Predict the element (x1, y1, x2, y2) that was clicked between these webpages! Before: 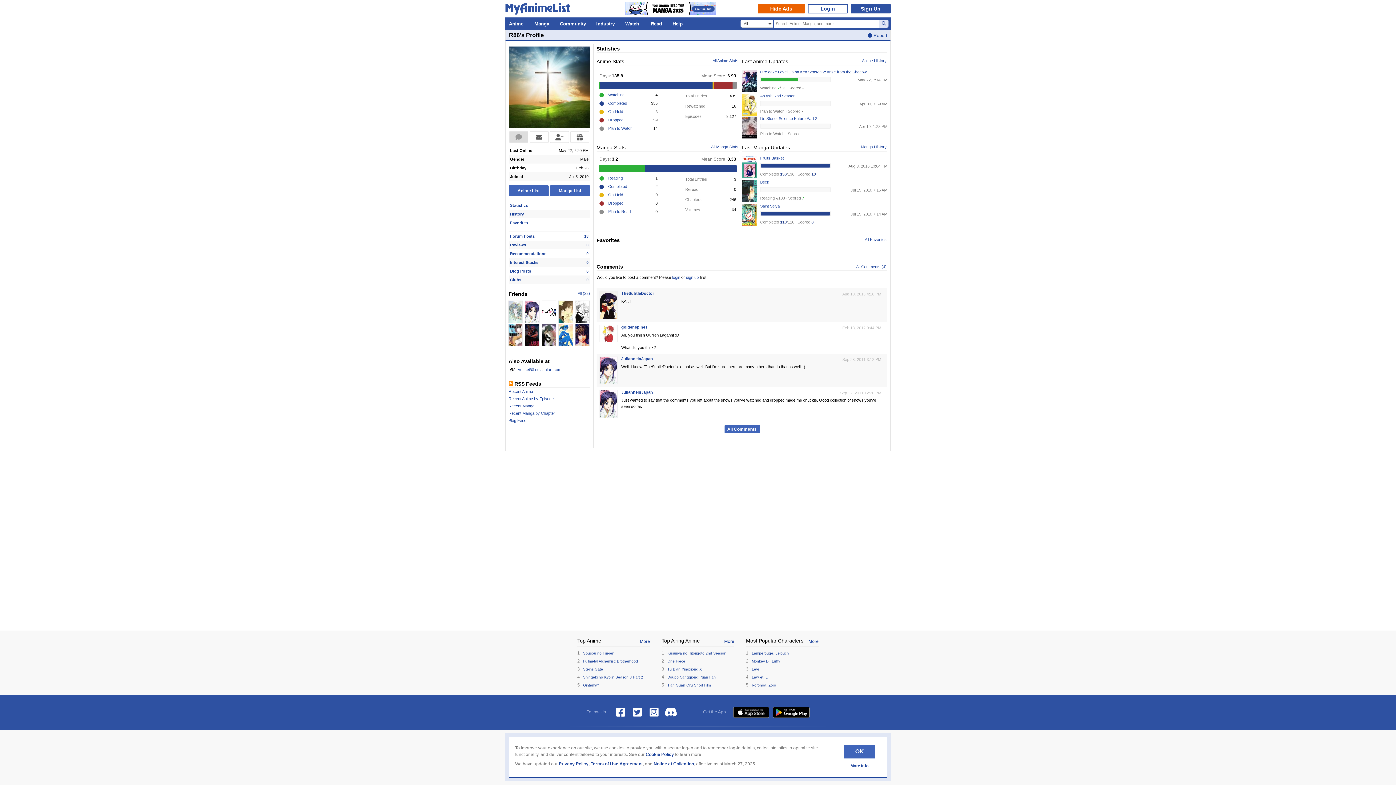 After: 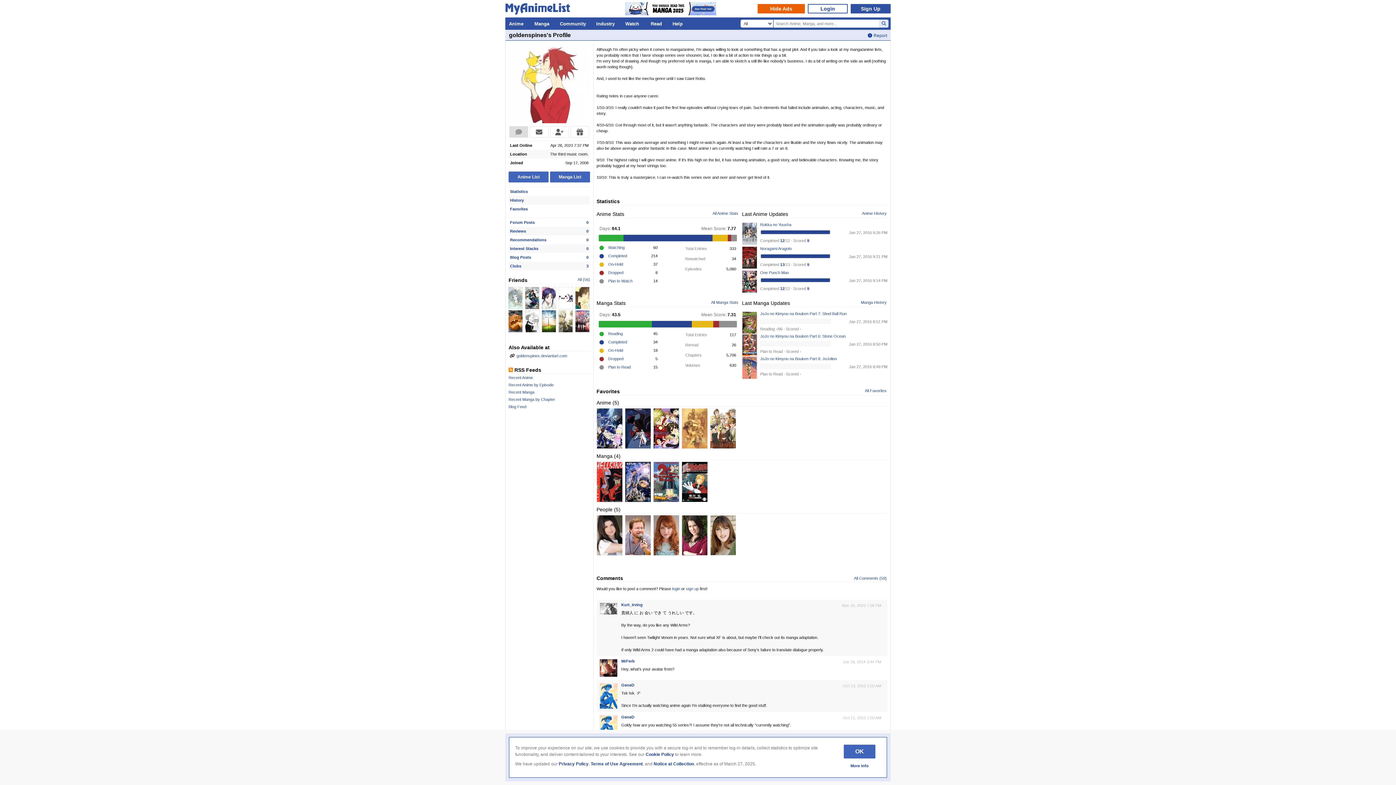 Action: bbox: (599, 324, 617, 342)